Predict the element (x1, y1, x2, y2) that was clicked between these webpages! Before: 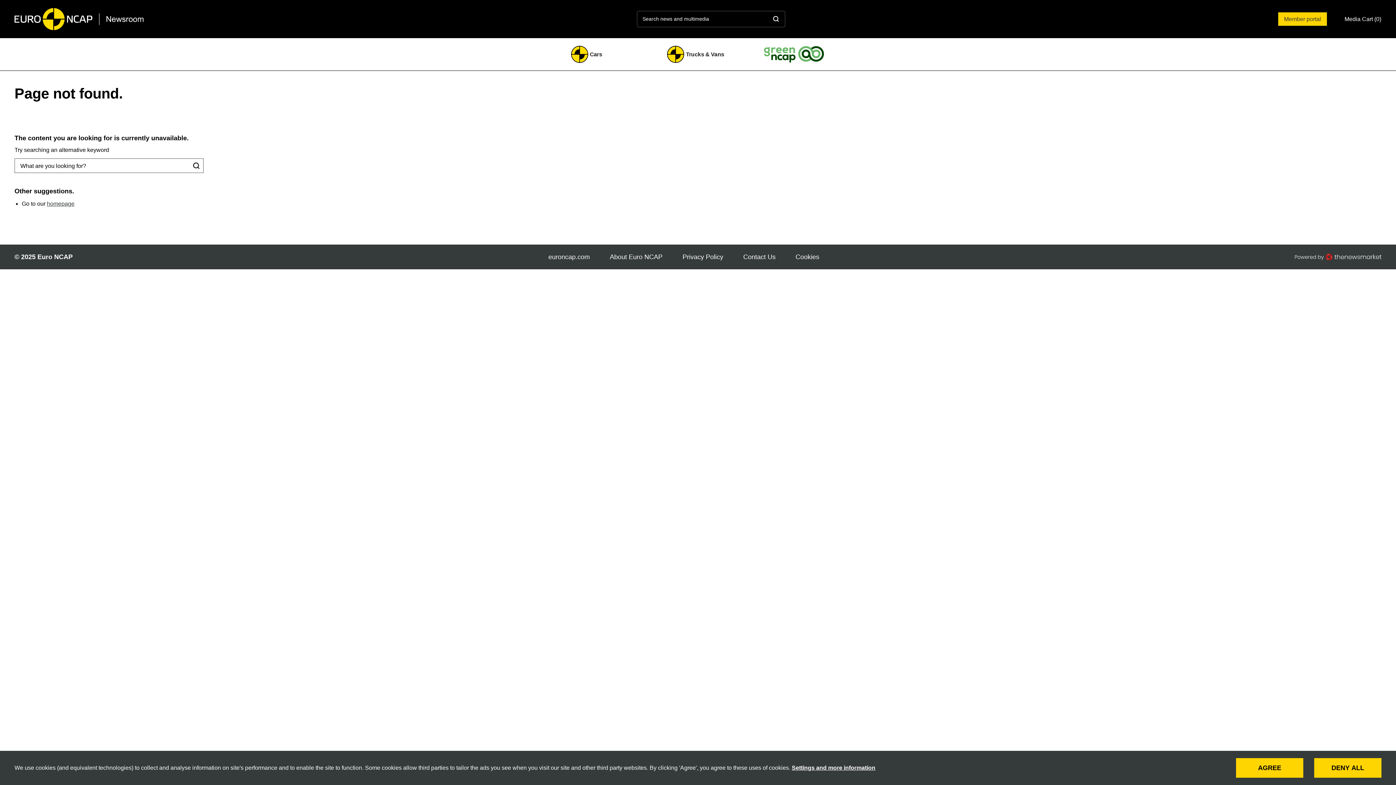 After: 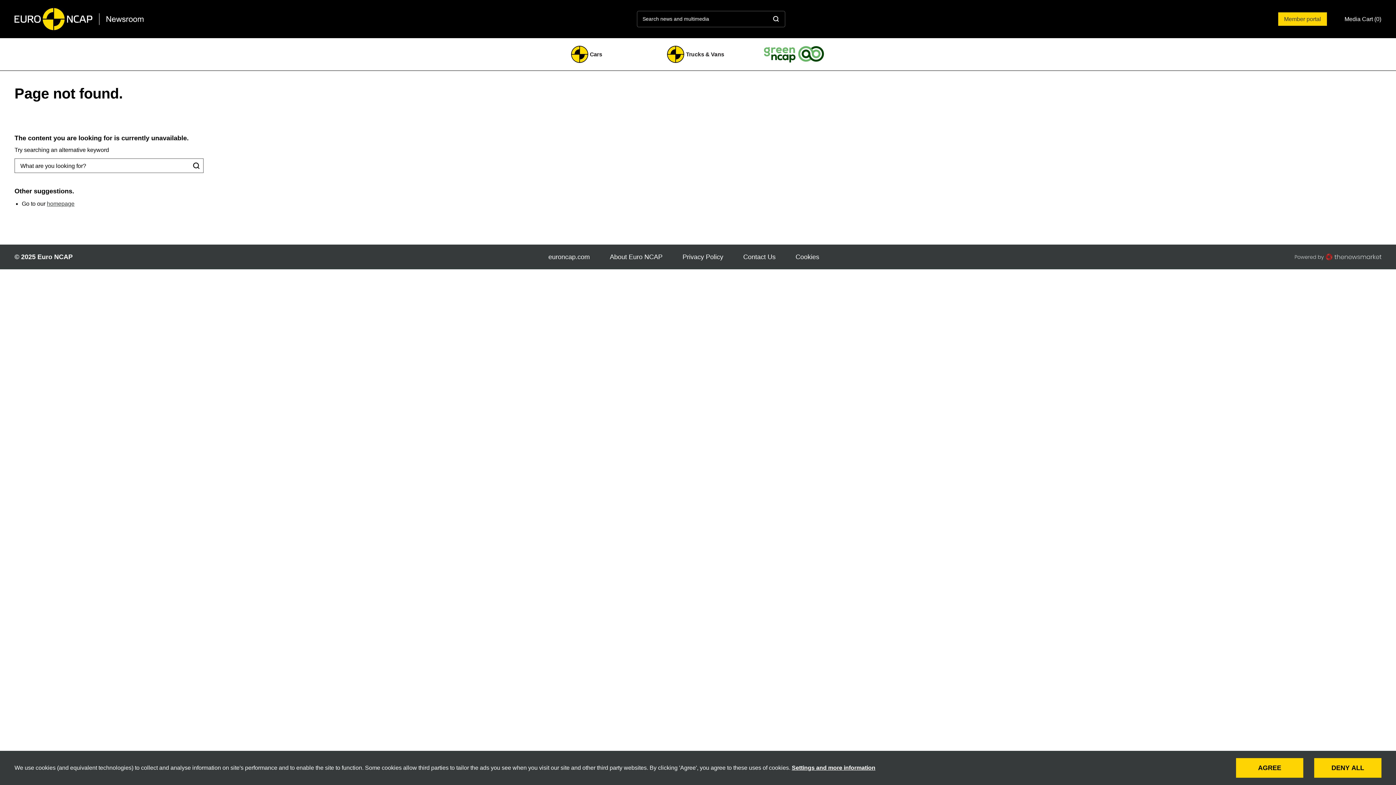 Action: bbox: (1295, 253, 1381, 260)